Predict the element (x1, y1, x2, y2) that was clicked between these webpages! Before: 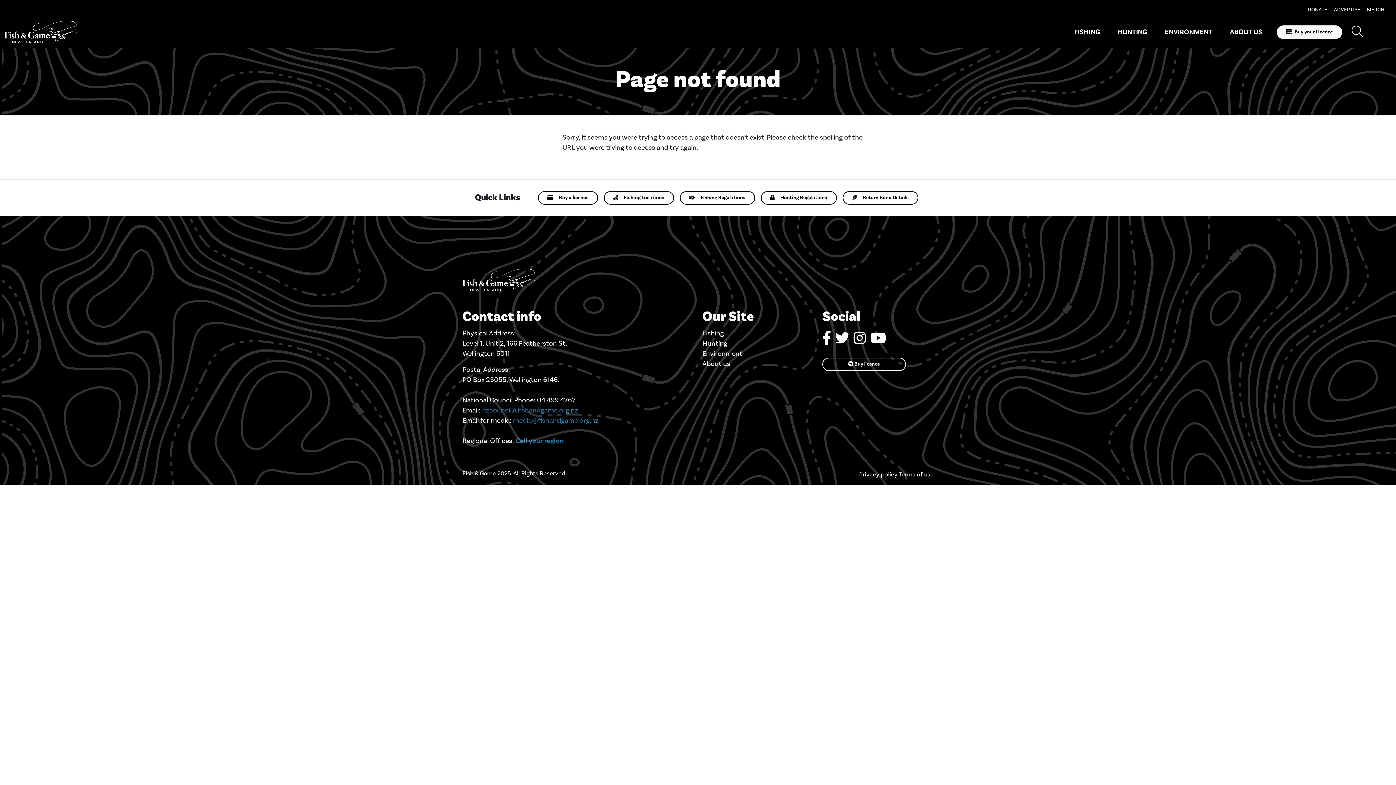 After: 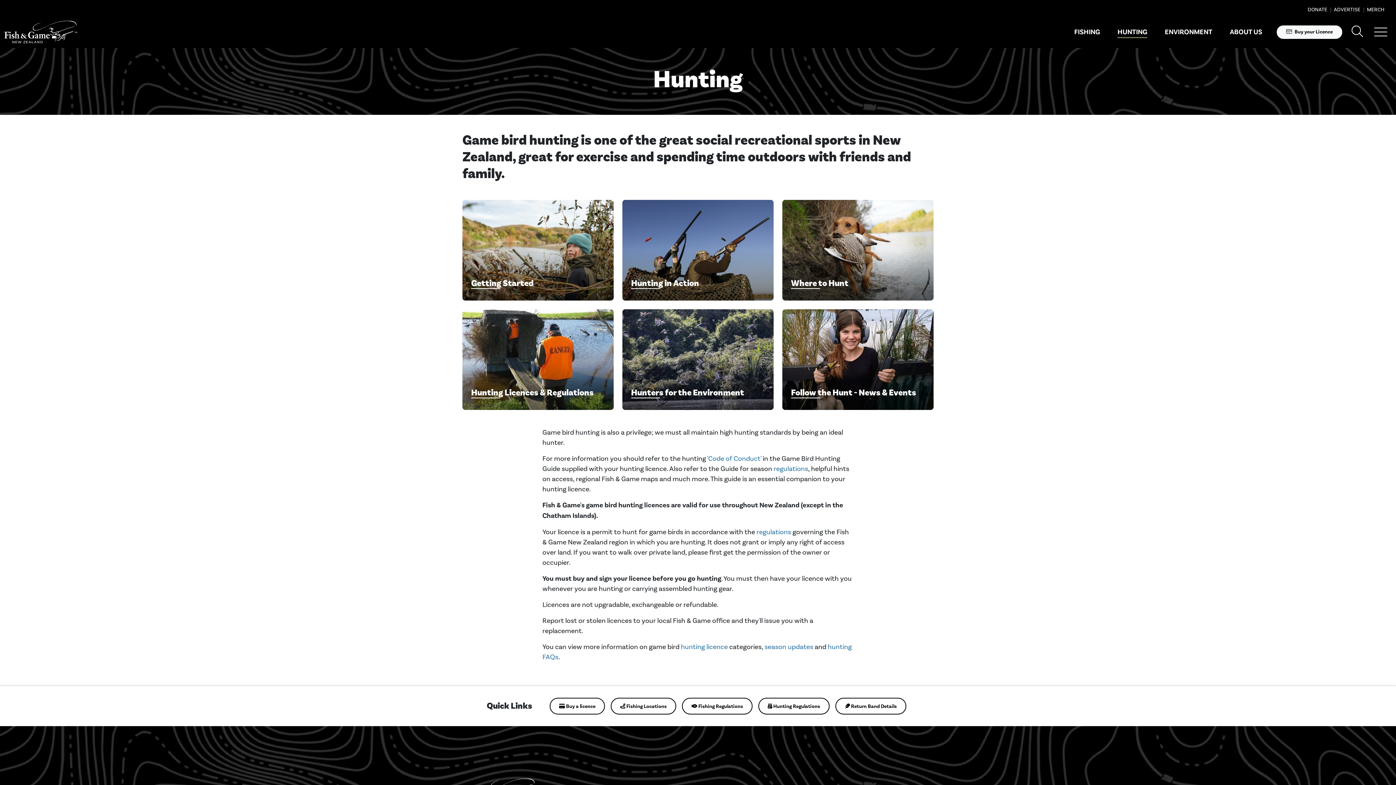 Action: label: HUNTING bbox: (1114, 24, 1150, 40)